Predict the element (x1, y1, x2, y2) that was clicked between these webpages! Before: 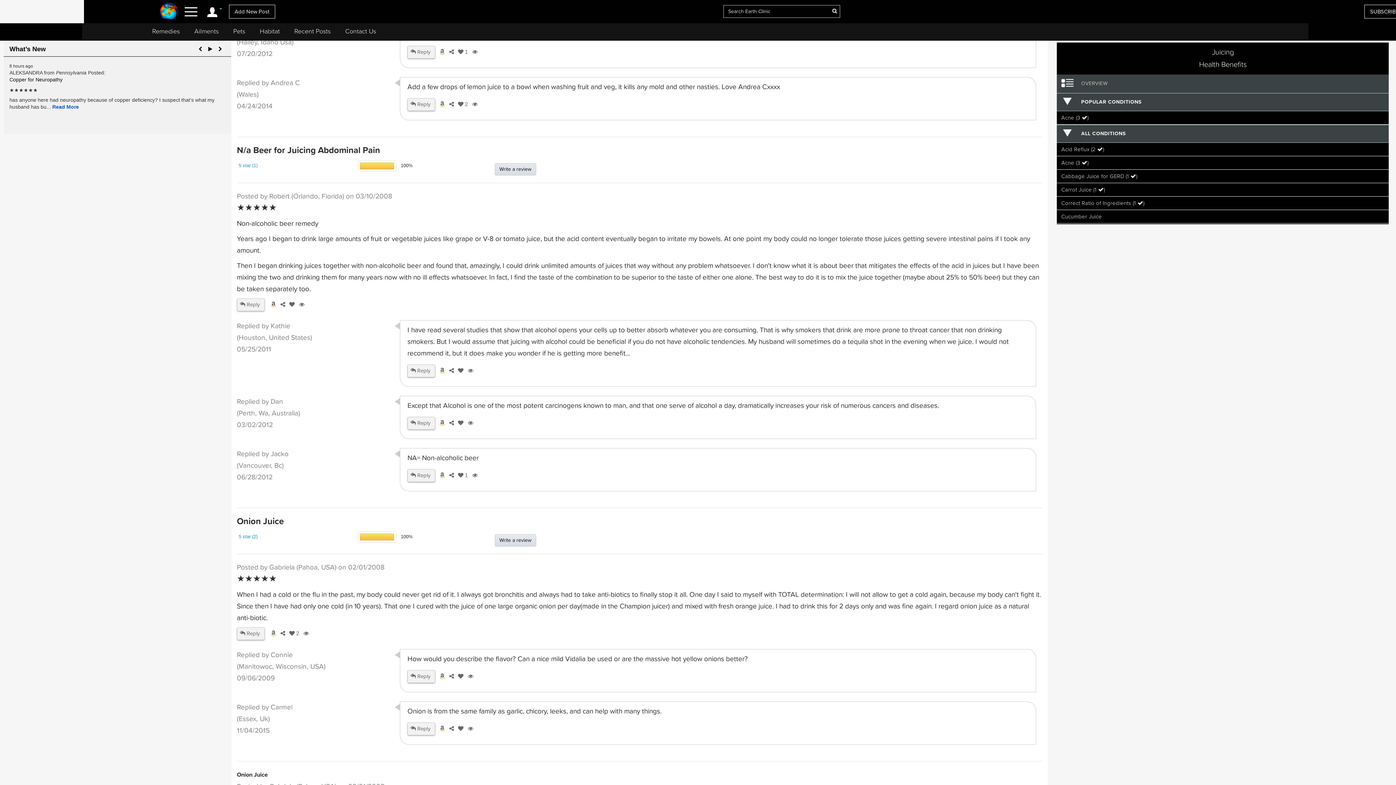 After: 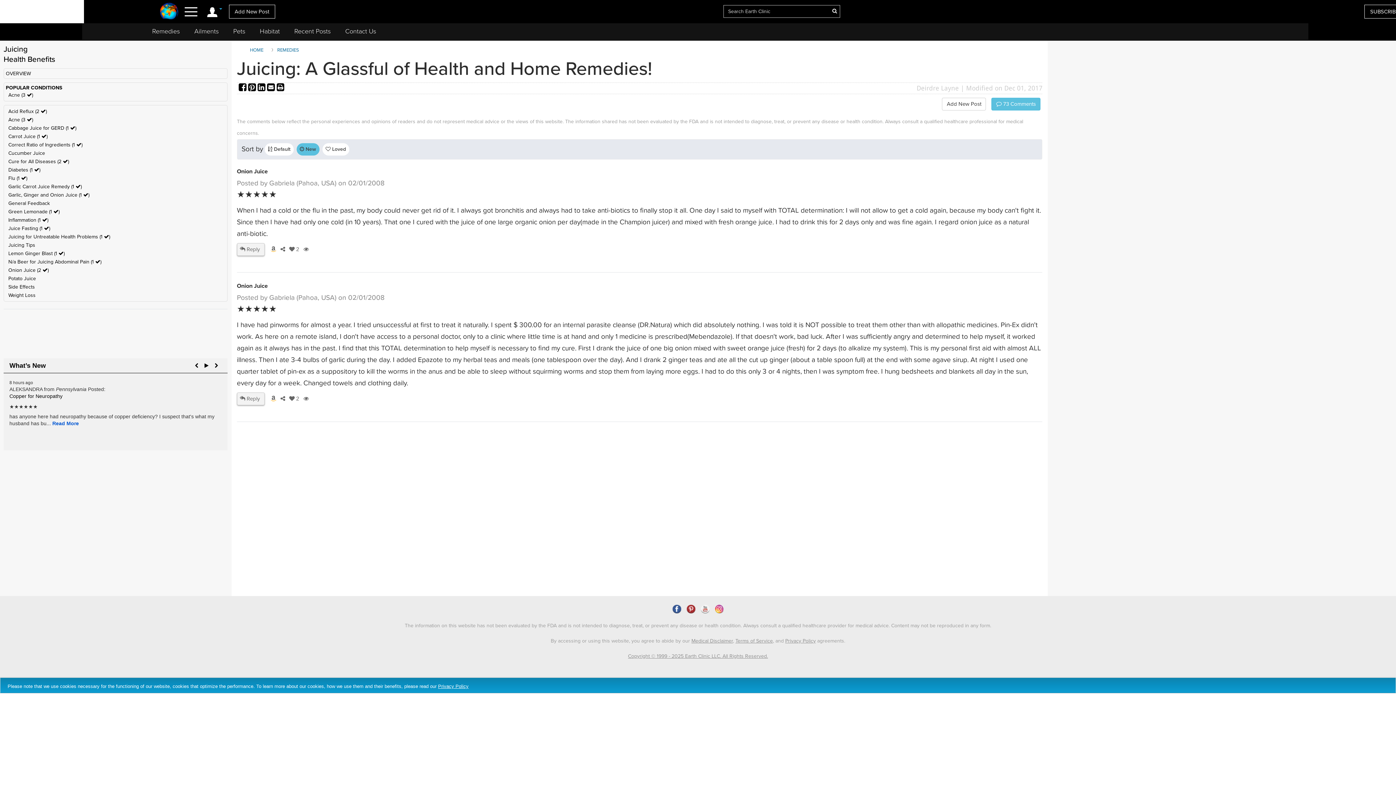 Action: label: 5 star (2) bbox: (238, 534, 257, 539)